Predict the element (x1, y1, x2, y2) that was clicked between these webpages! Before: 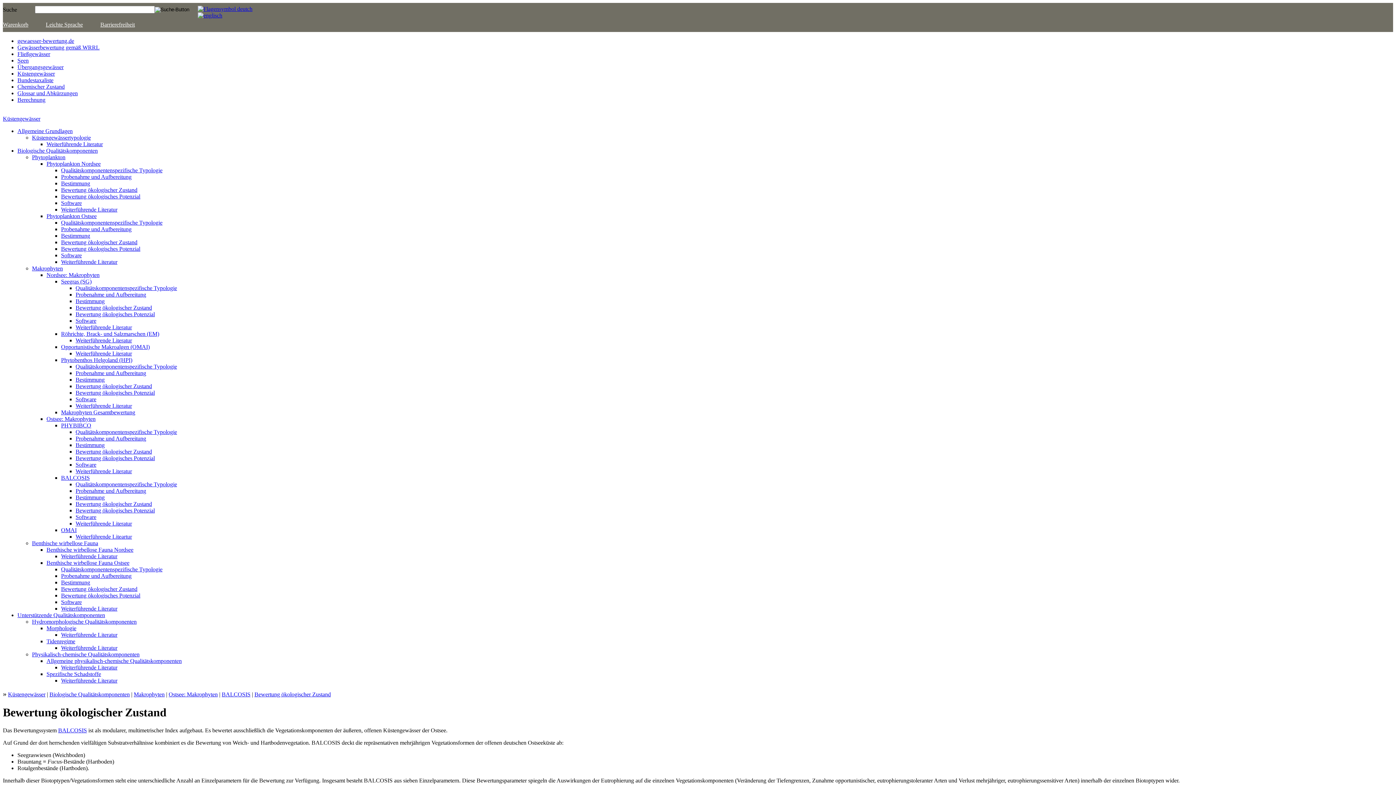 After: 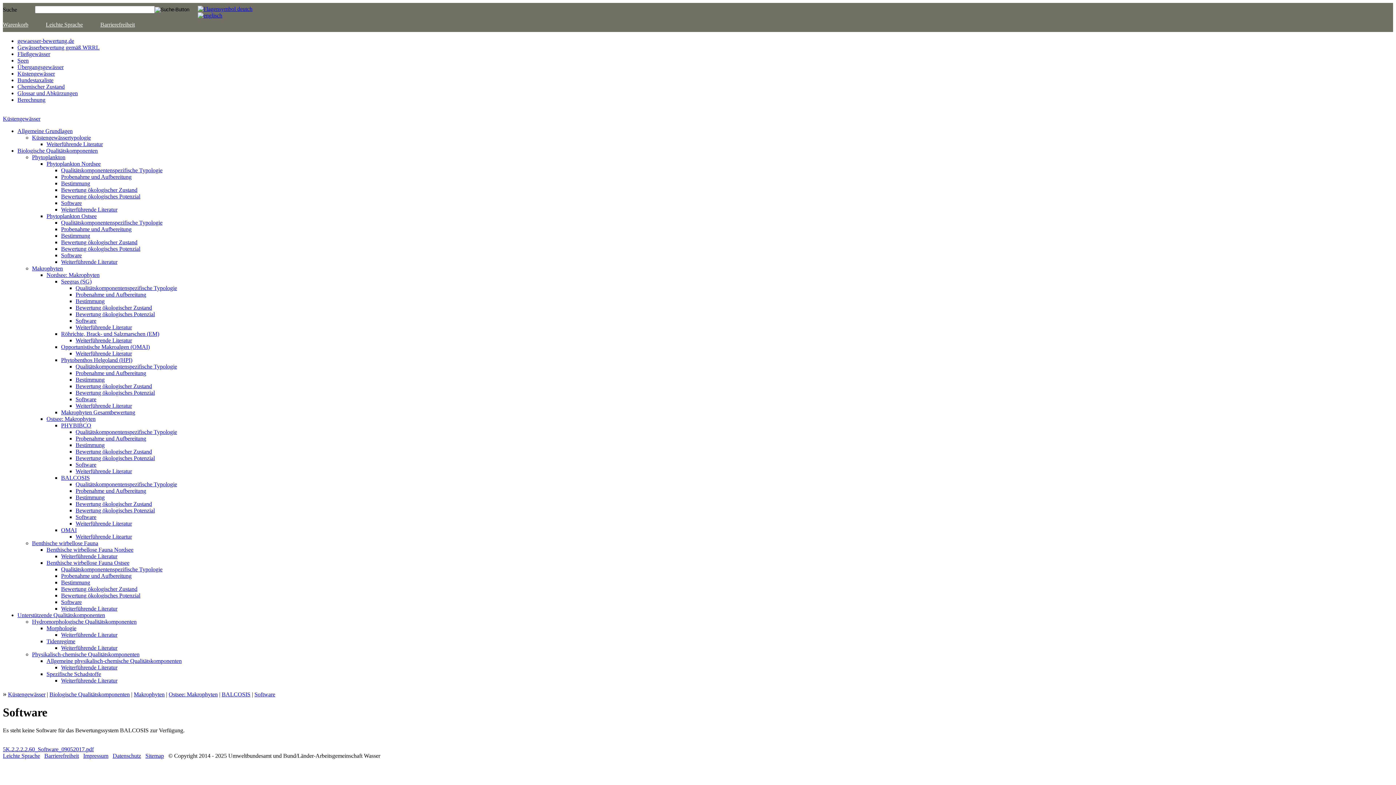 Action: label: Software bbox: (75, 514, 96, 520)